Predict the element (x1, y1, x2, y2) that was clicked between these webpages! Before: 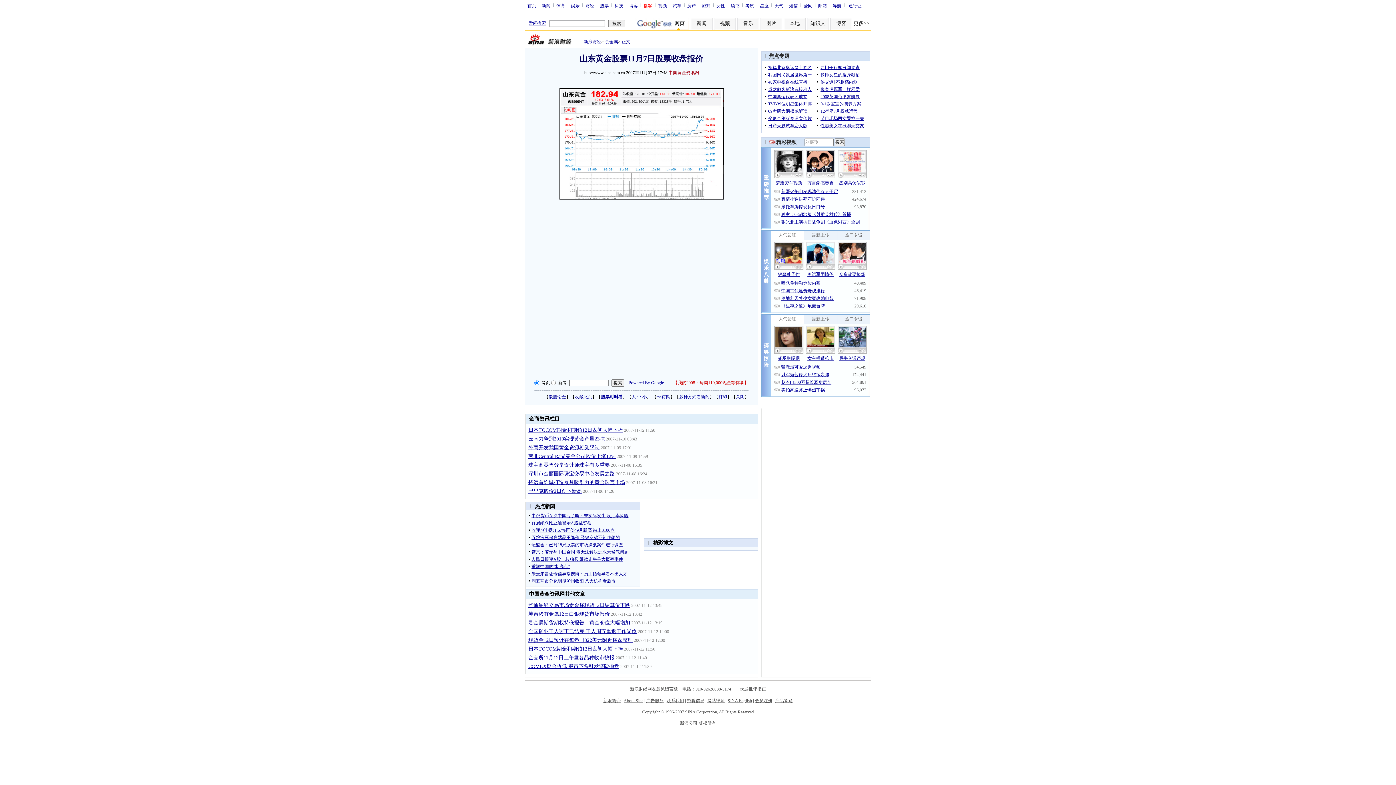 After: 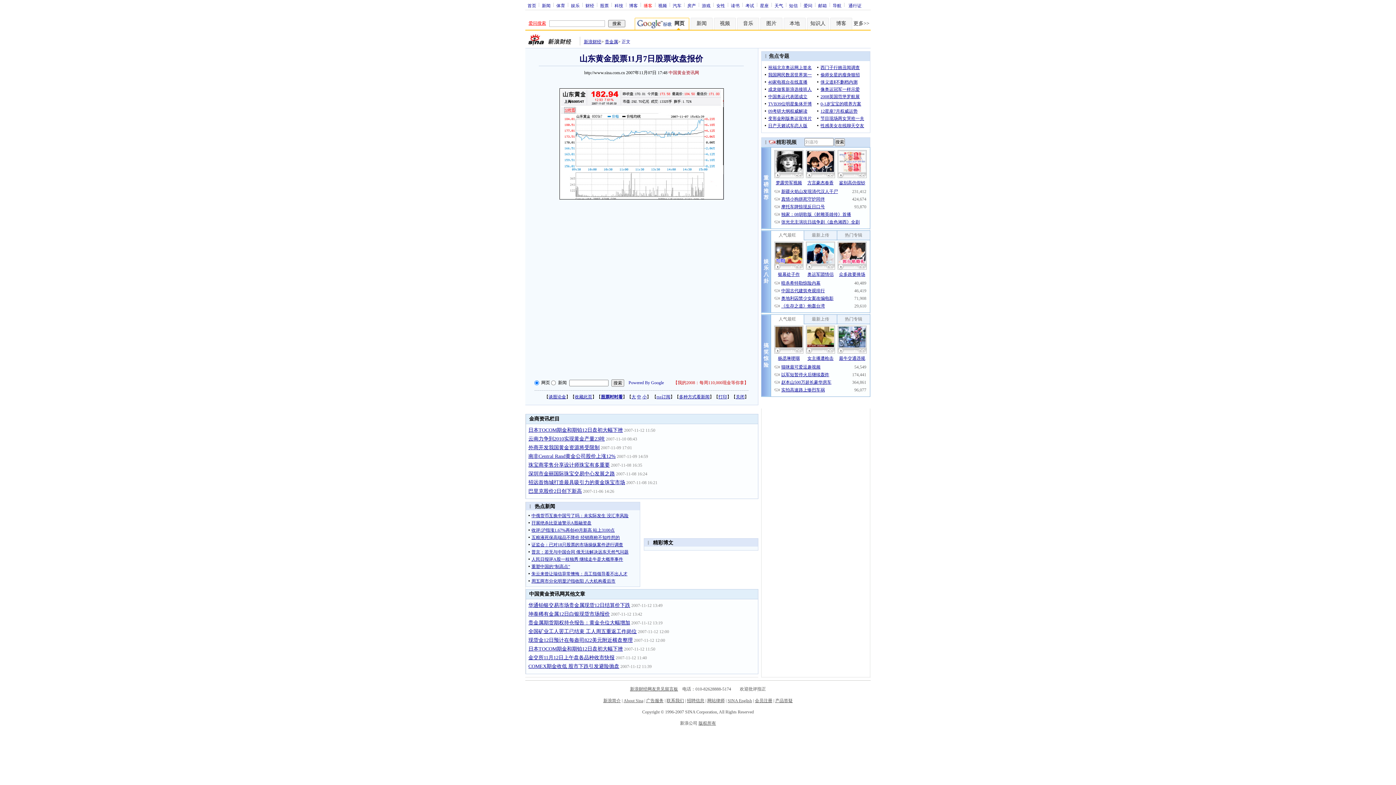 Action: bbox: (528, 20, 546, 25) label: 爱问搜索